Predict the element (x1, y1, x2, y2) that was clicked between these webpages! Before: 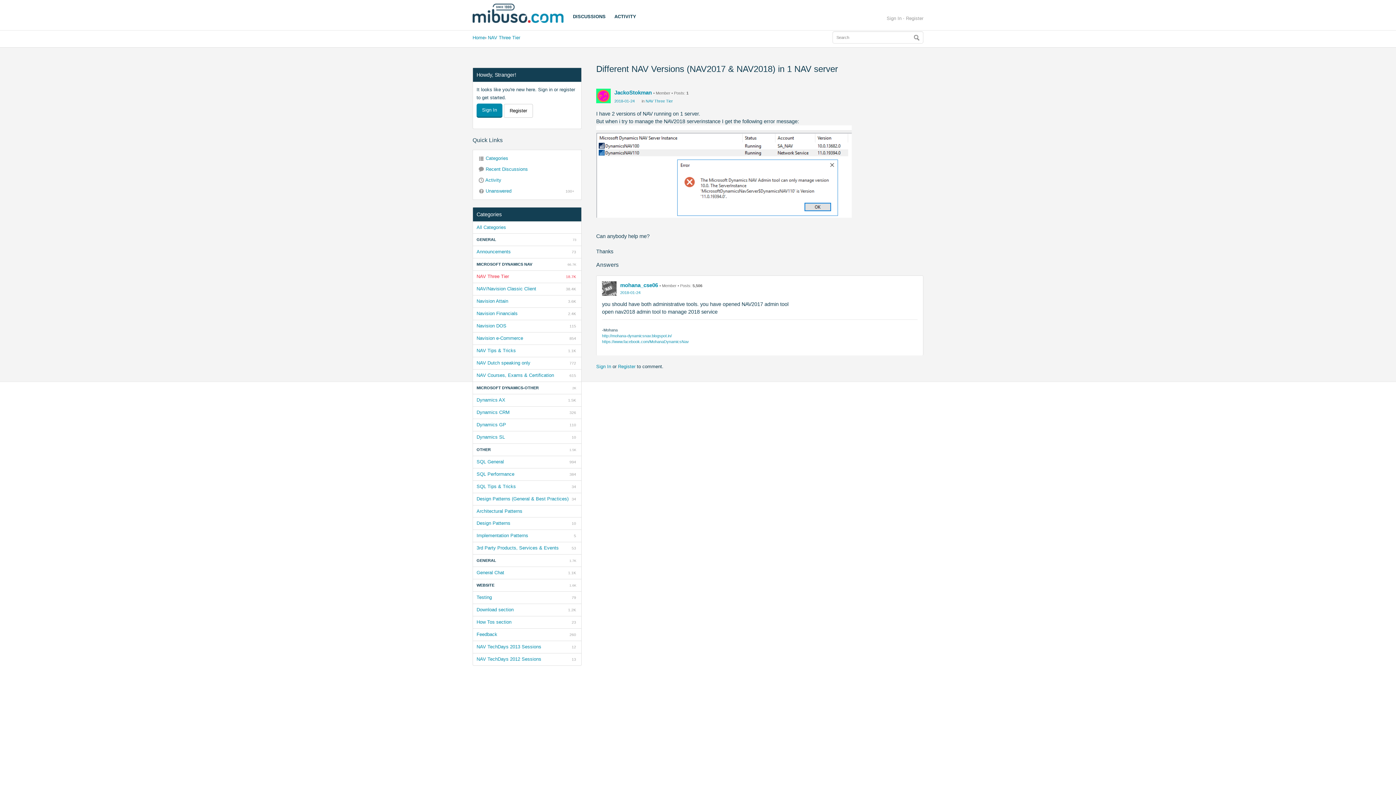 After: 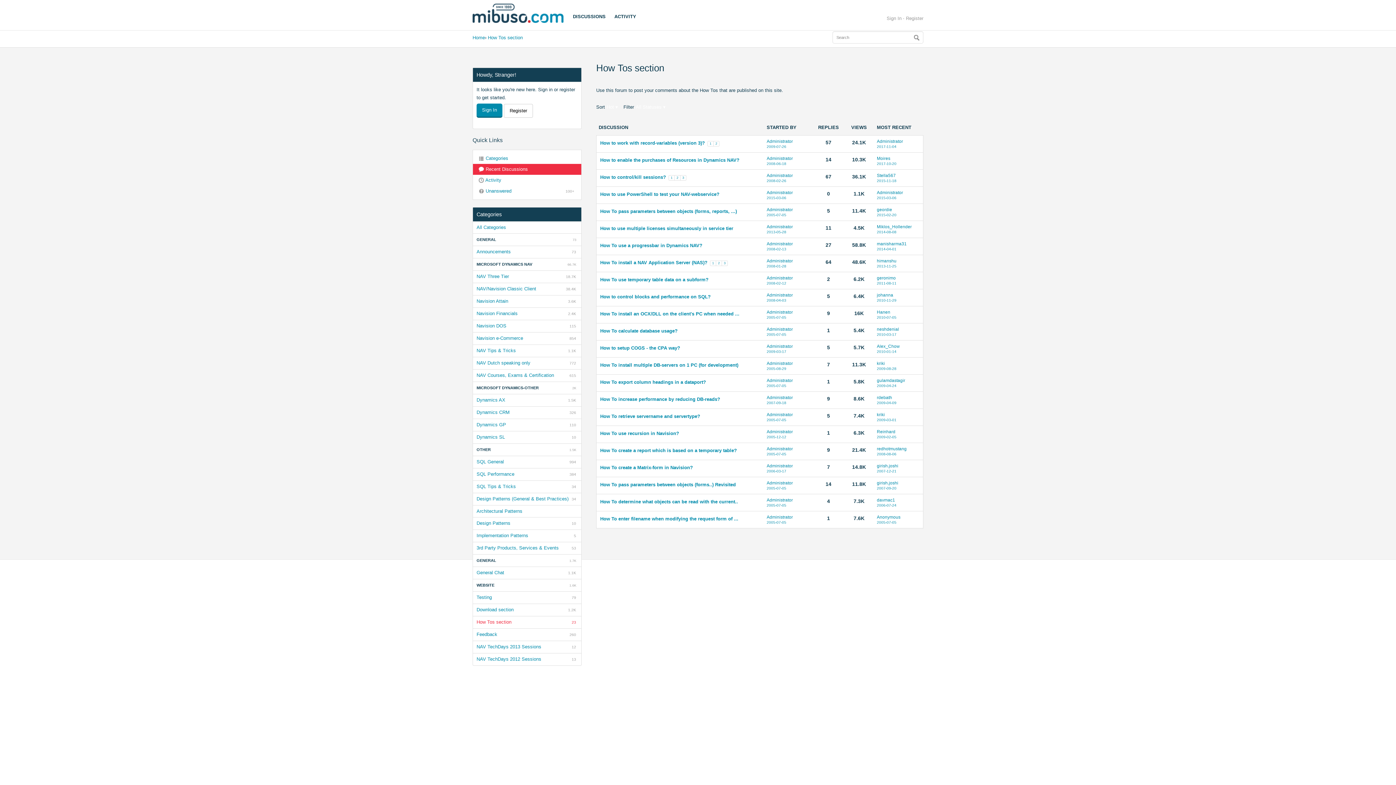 Action: label: 23
How Tos section bbox: (473, 616, 581, 628)